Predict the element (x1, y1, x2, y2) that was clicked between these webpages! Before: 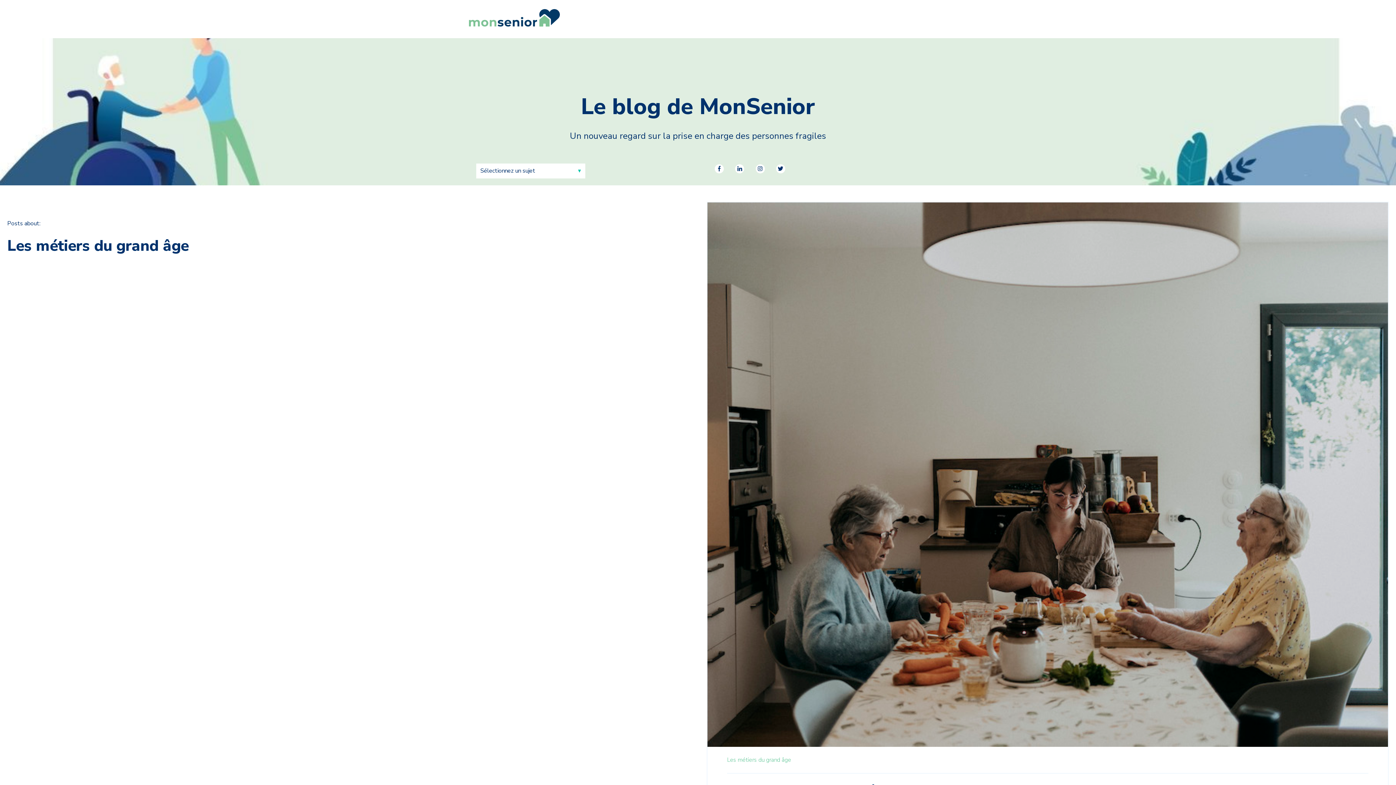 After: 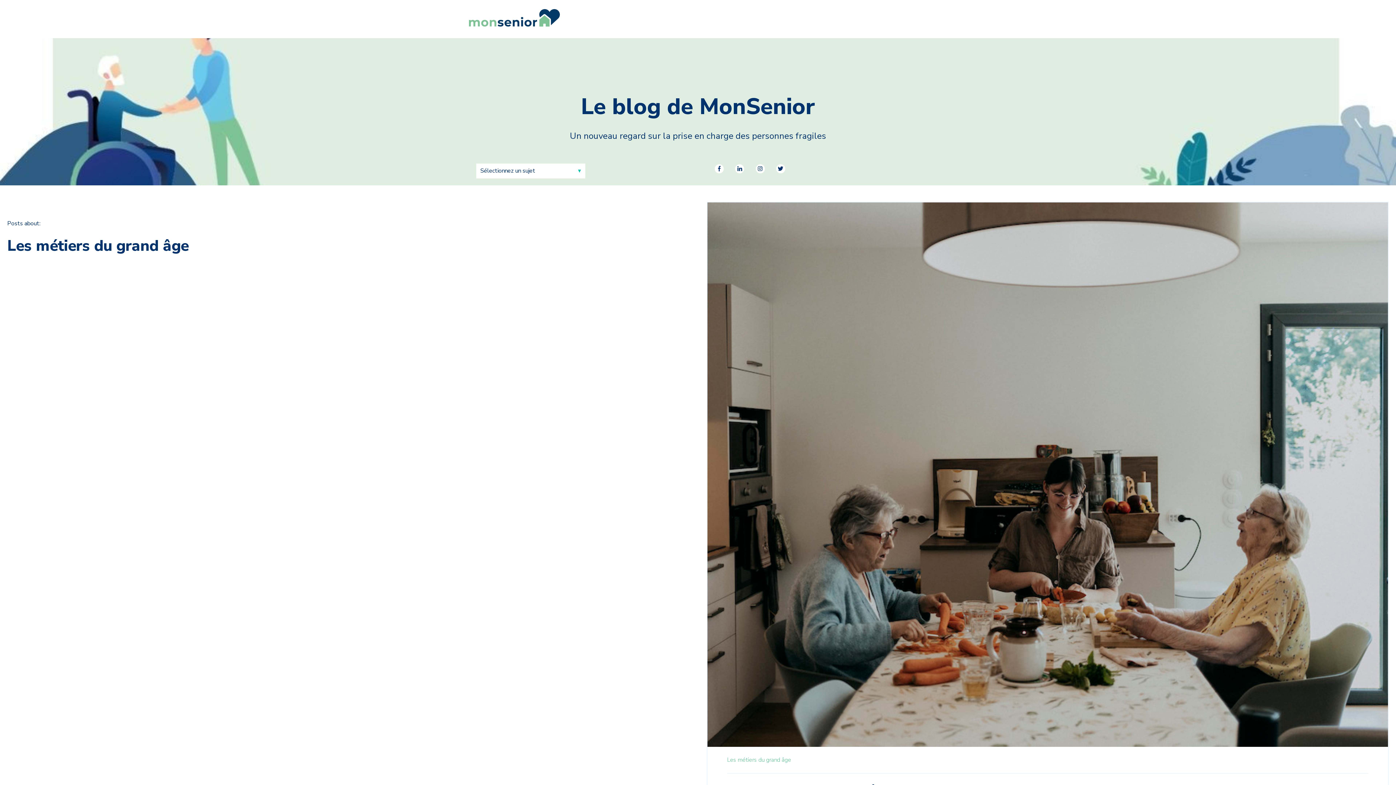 Action: bbox: (711, 160, 727, 179)